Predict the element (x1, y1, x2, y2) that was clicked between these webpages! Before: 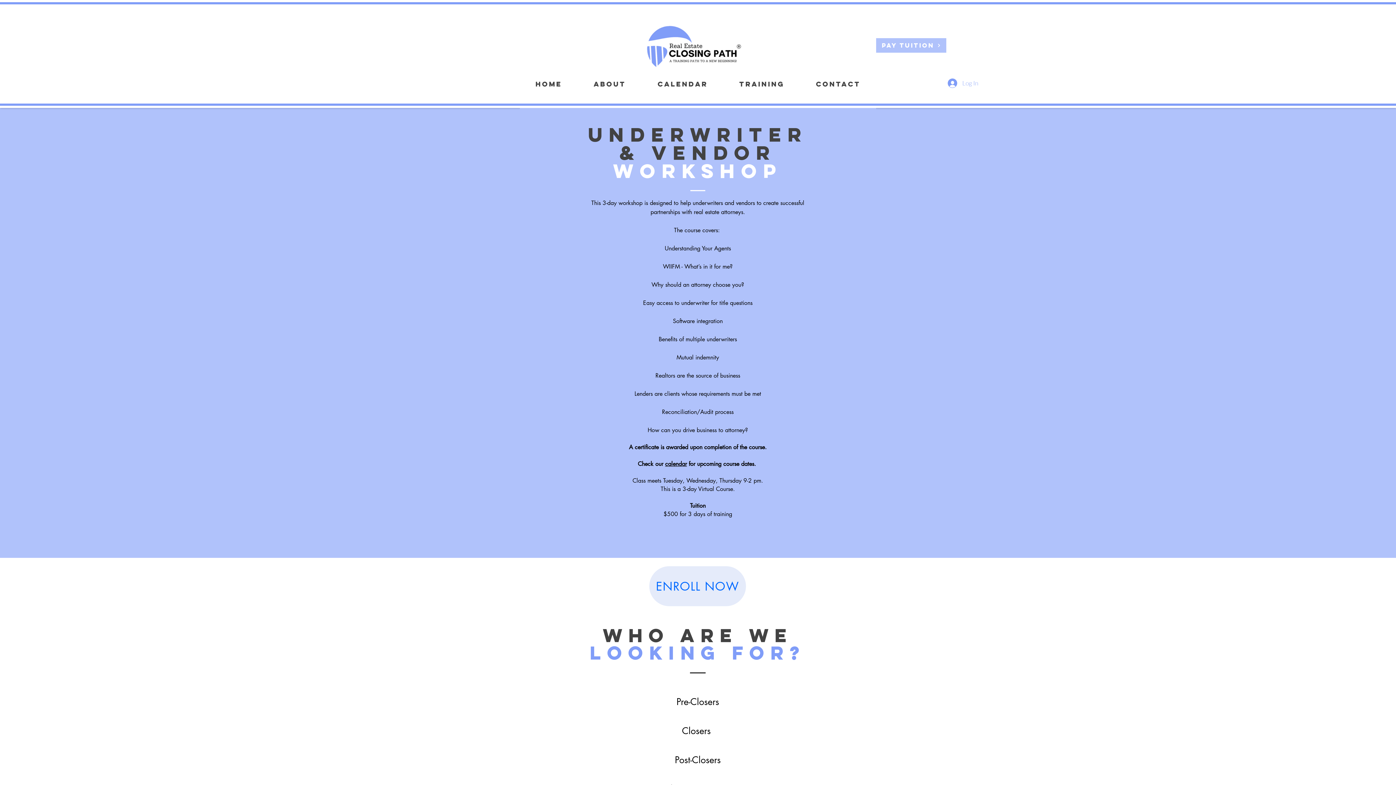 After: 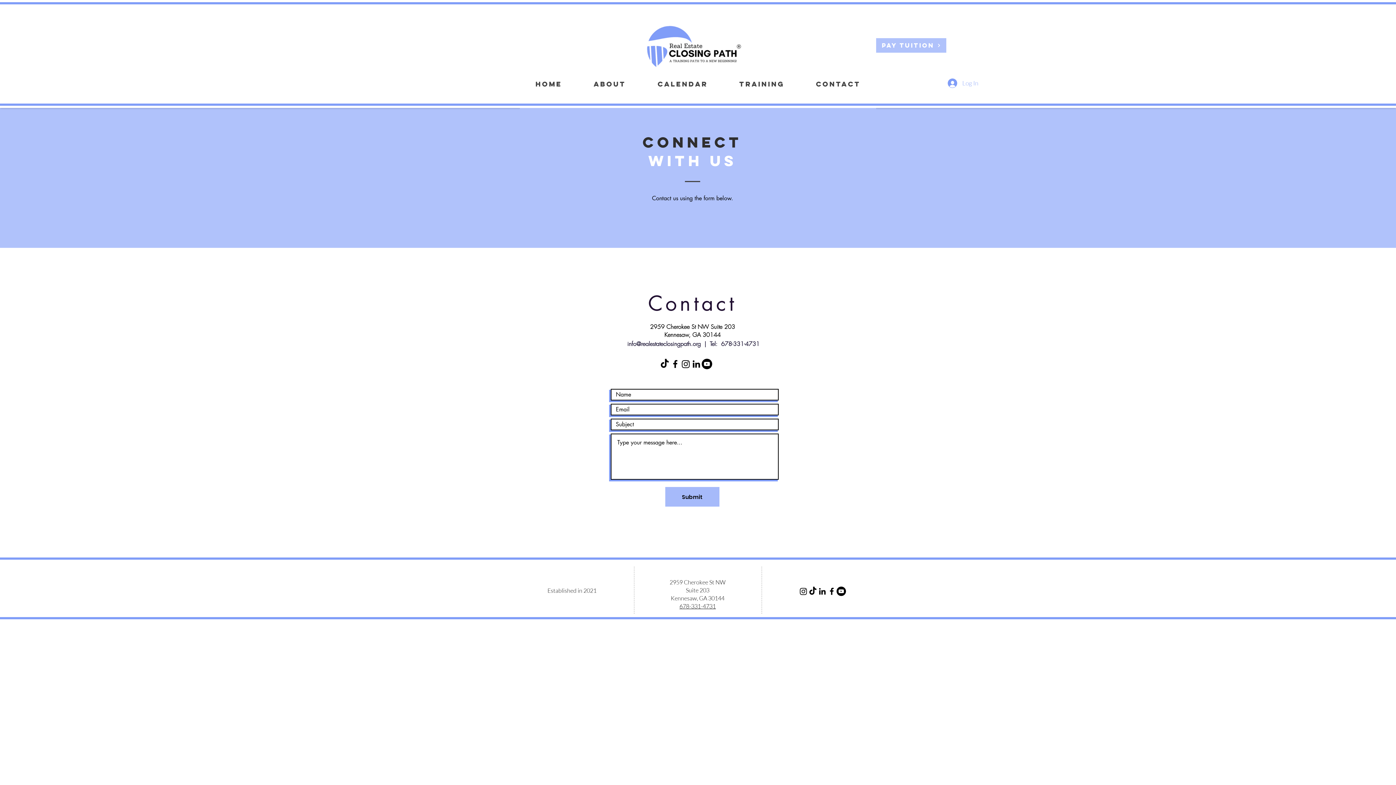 Action: label: CONTACT bbox: (800, 74, 876, 93)